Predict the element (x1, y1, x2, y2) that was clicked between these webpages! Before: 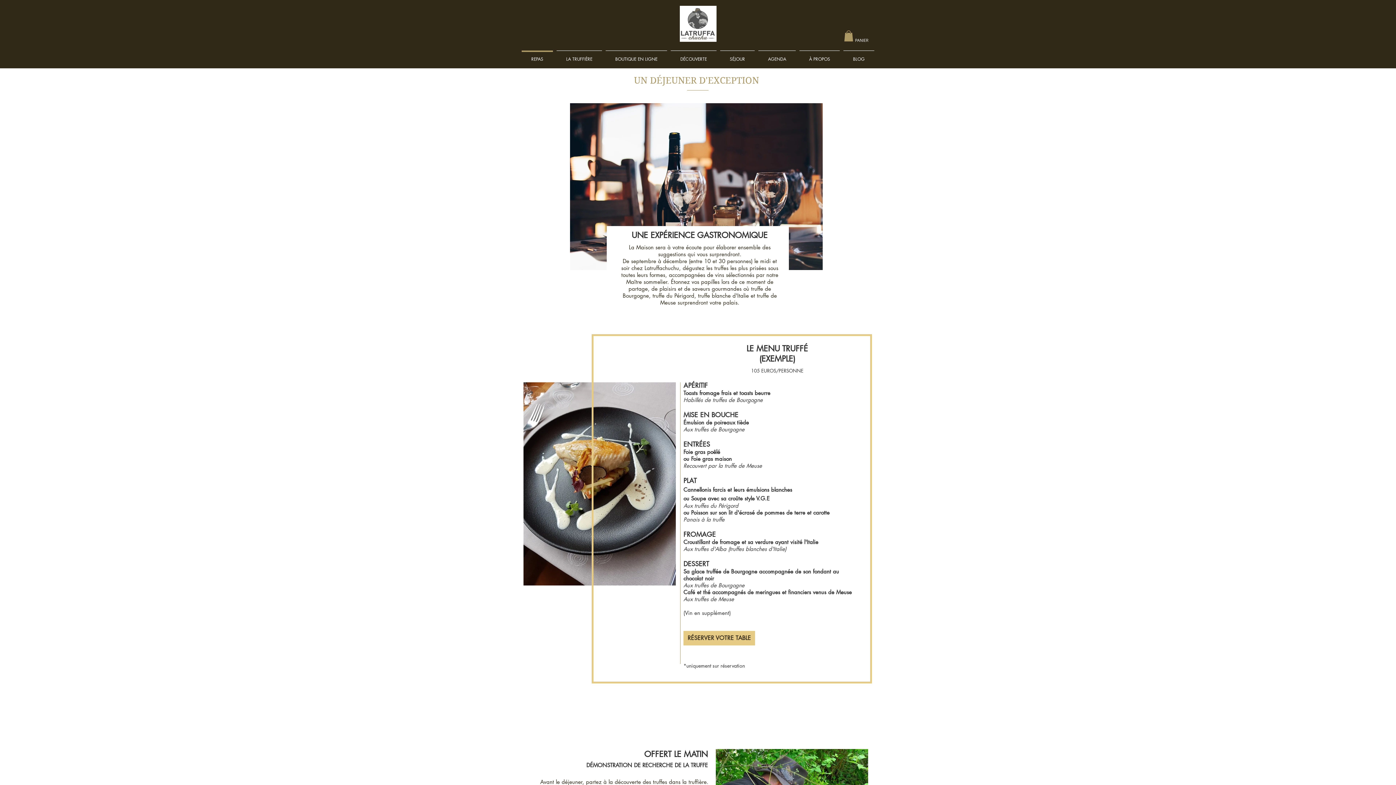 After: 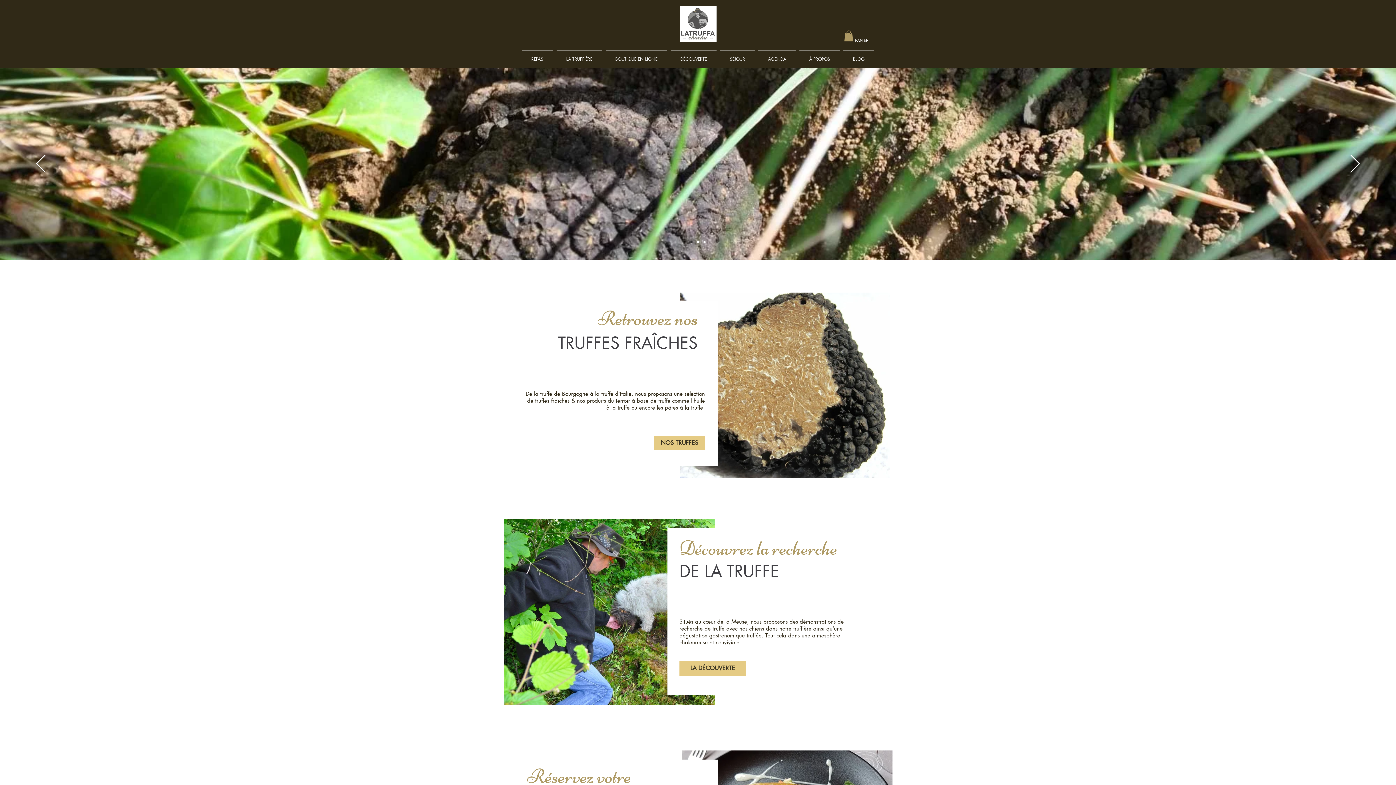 Action: bbox: (680, 5, 716, 41)